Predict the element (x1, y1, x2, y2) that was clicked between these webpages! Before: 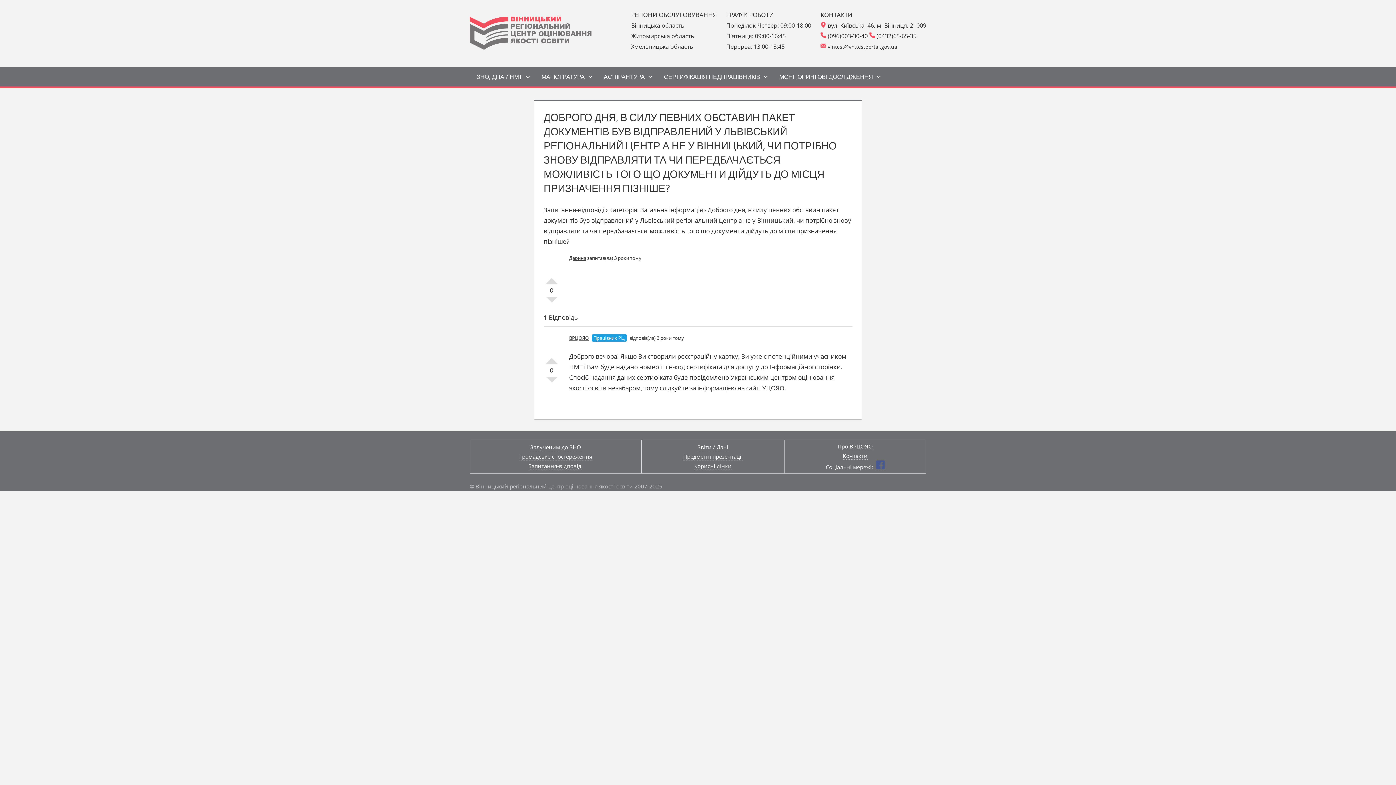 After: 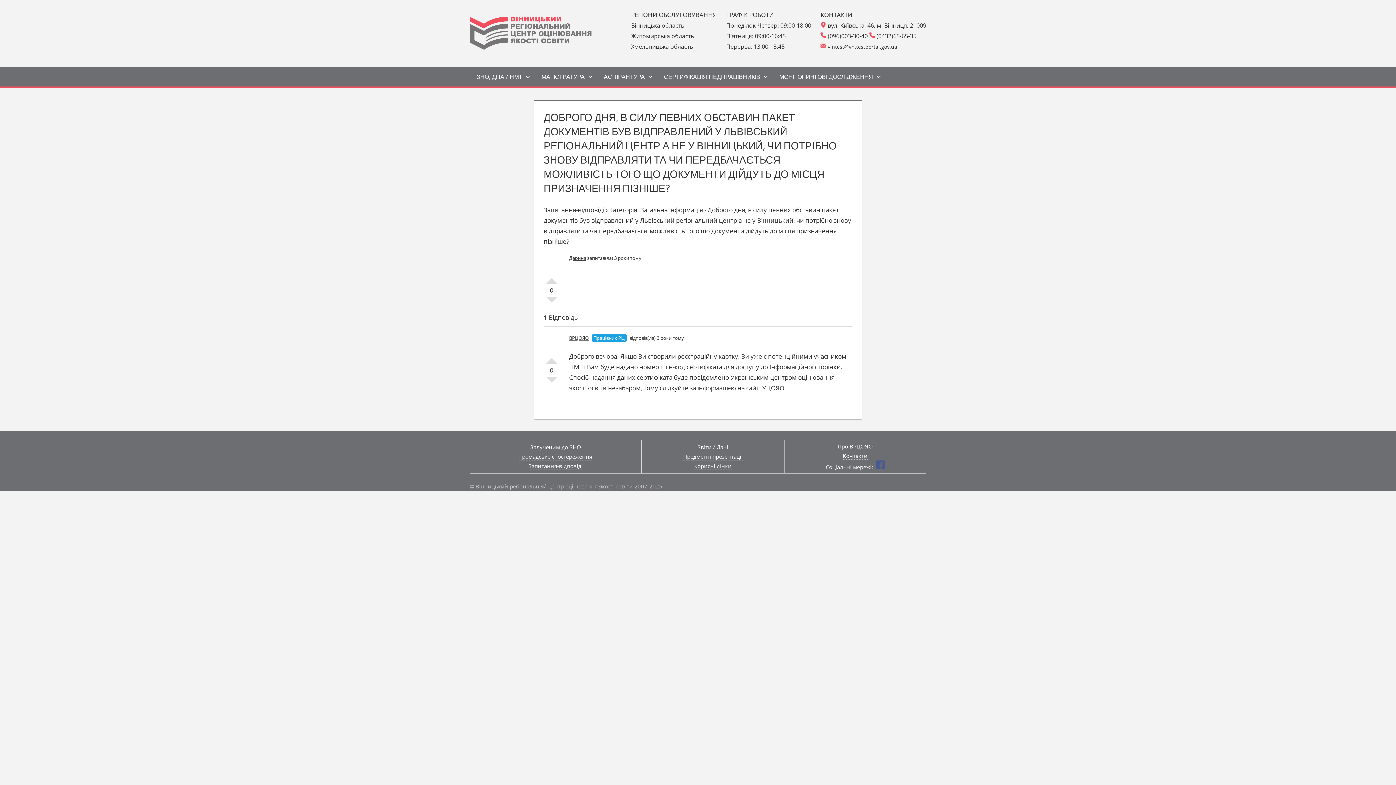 Action: bbox: (876, 463, 884, 471)